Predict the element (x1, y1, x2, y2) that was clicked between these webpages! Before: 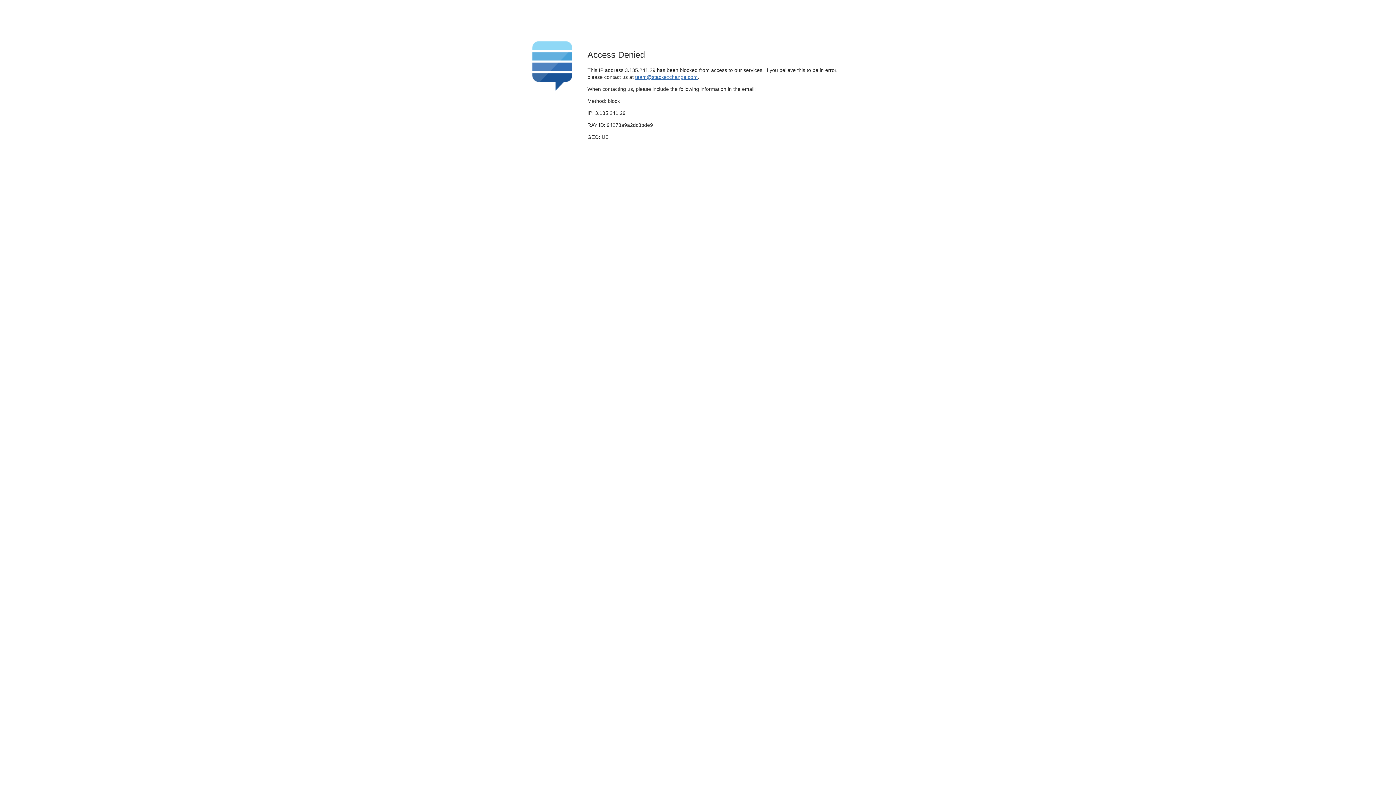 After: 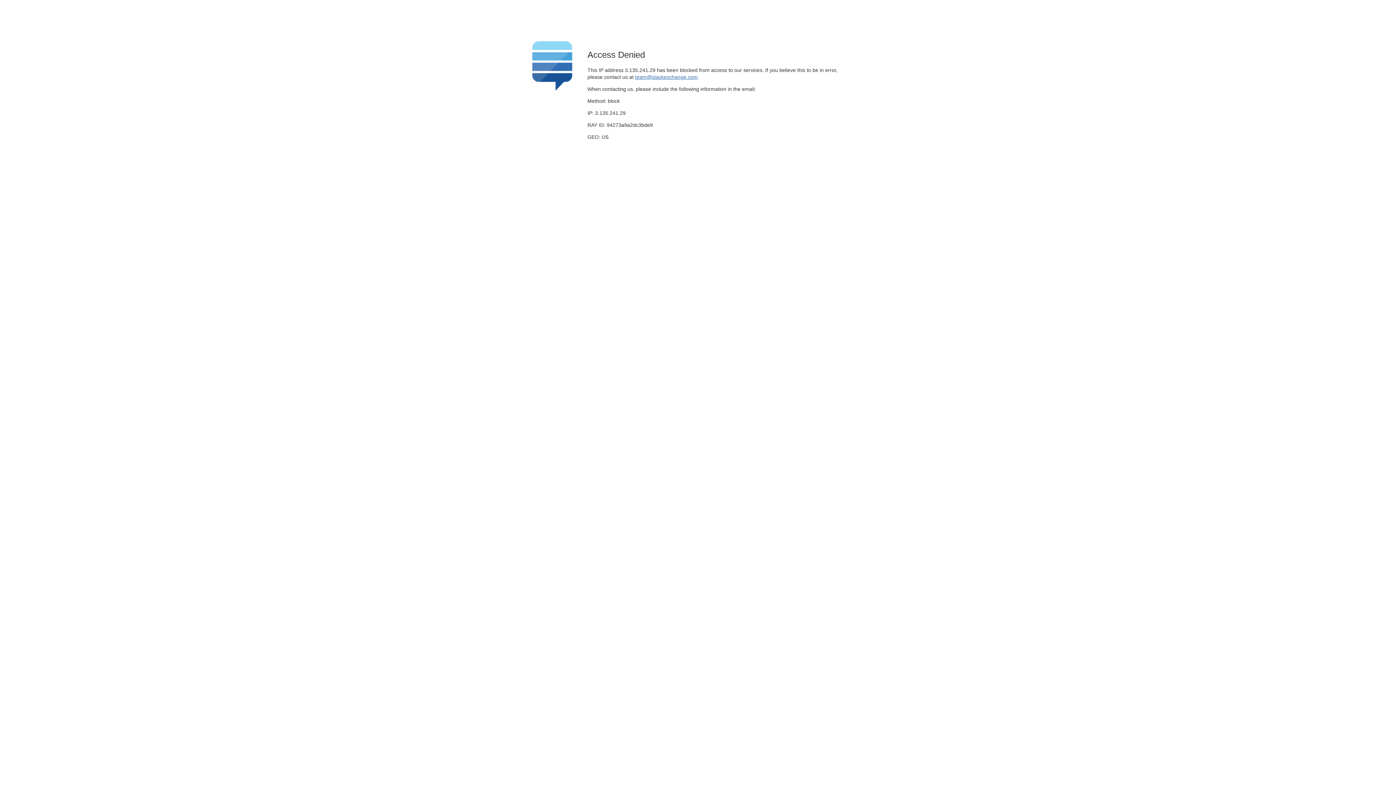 Action: bbox: (635, 74, 697, 79) label: team@stackexchange.com